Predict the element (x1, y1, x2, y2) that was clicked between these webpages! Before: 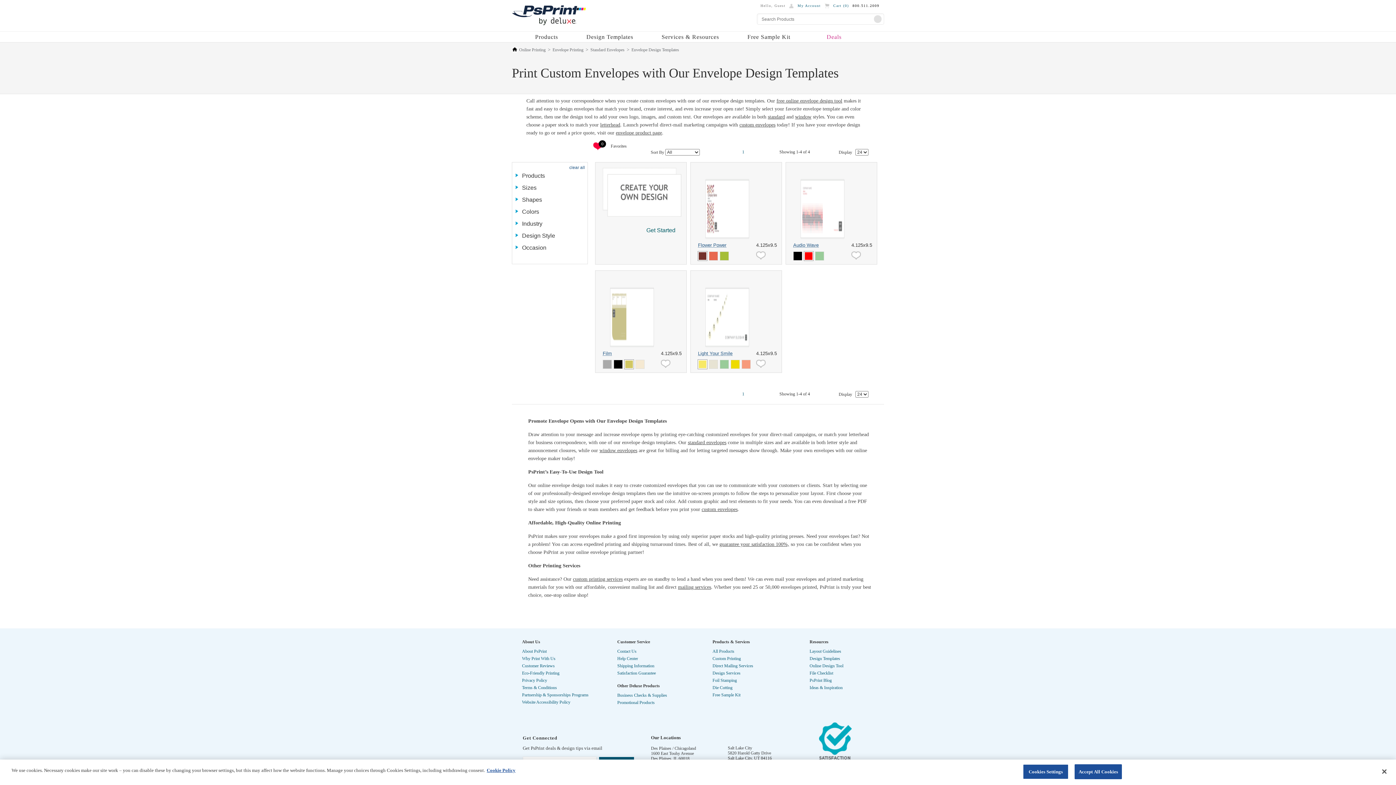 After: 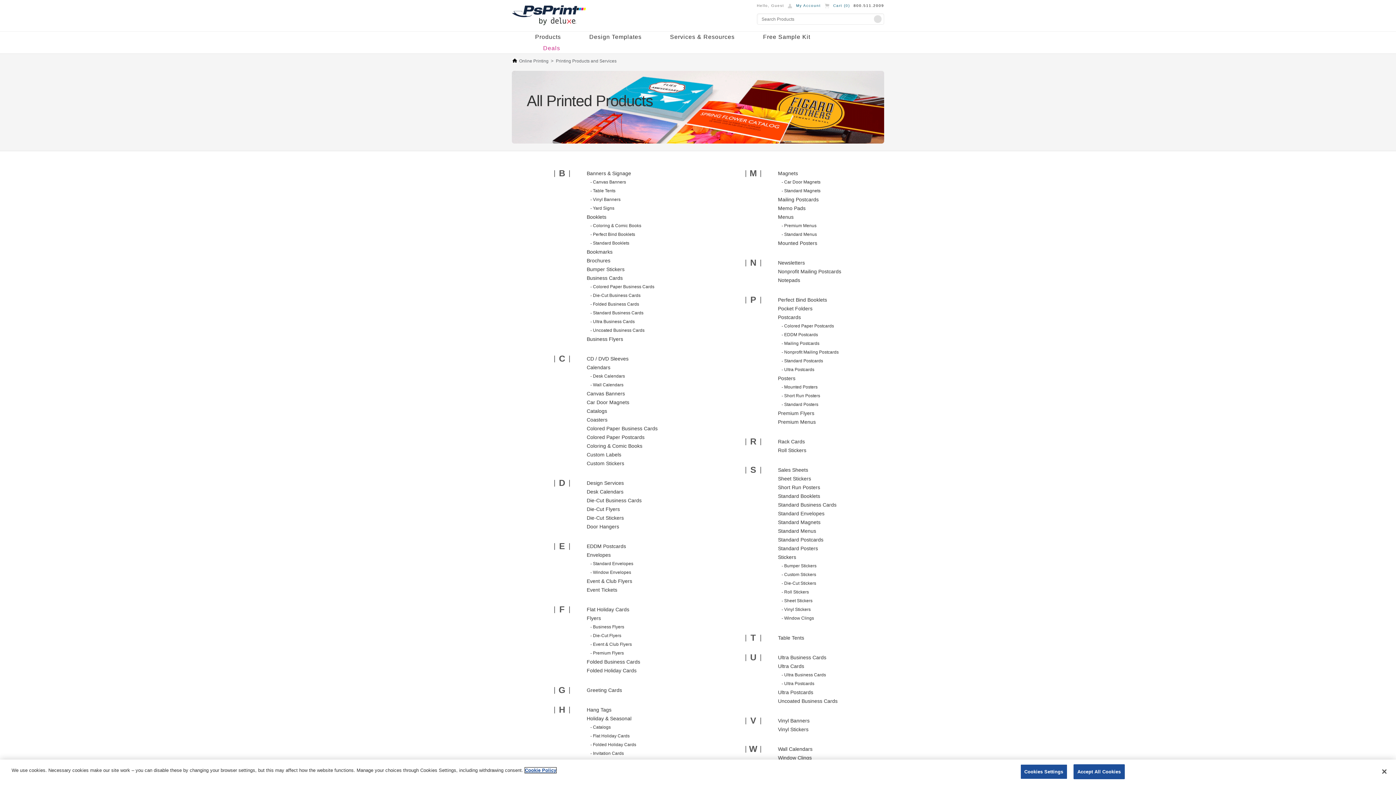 Action: bbox: (712, 649, 778, 654) label: All Products